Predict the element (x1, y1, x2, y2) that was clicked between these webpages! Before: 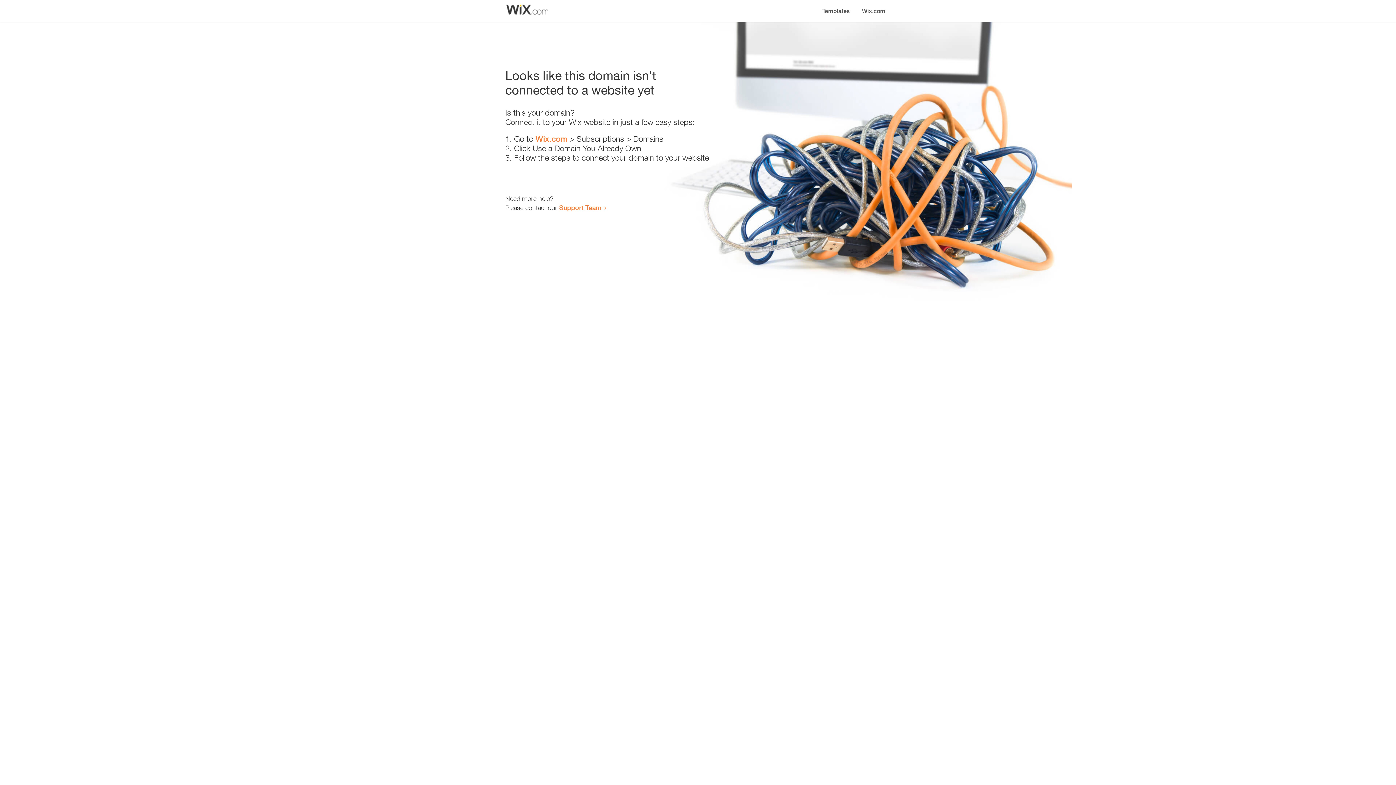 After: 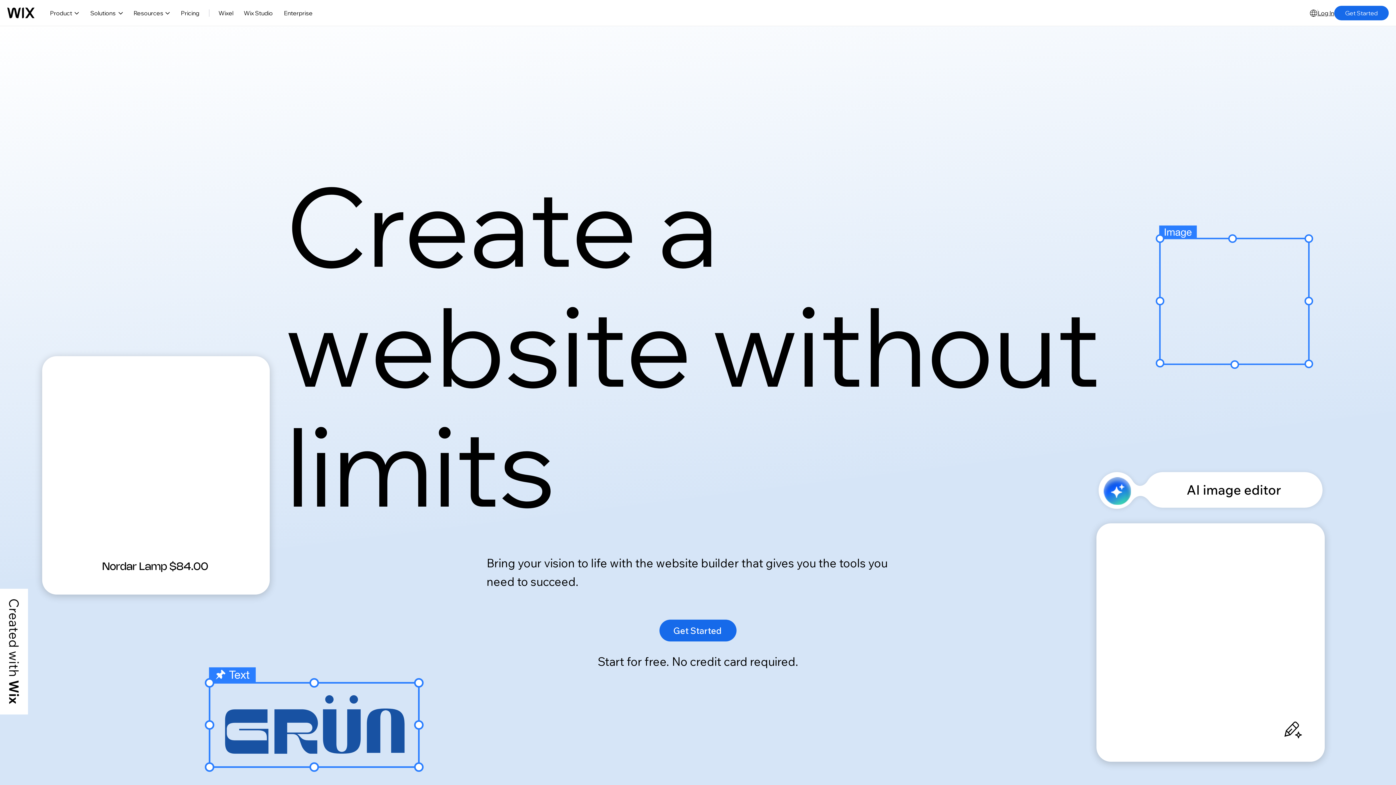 Action: label: Wix.com bbox: (535, 134, 567, 143)